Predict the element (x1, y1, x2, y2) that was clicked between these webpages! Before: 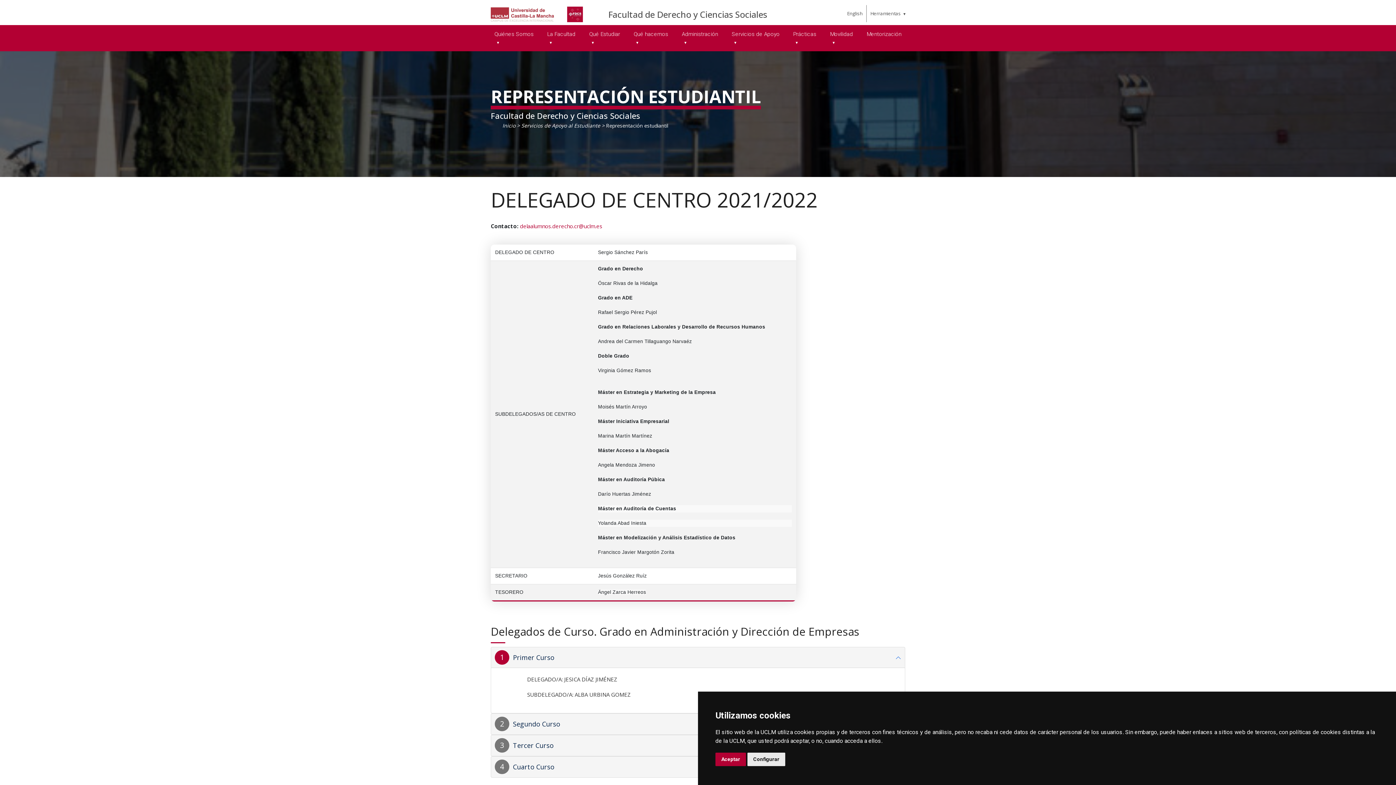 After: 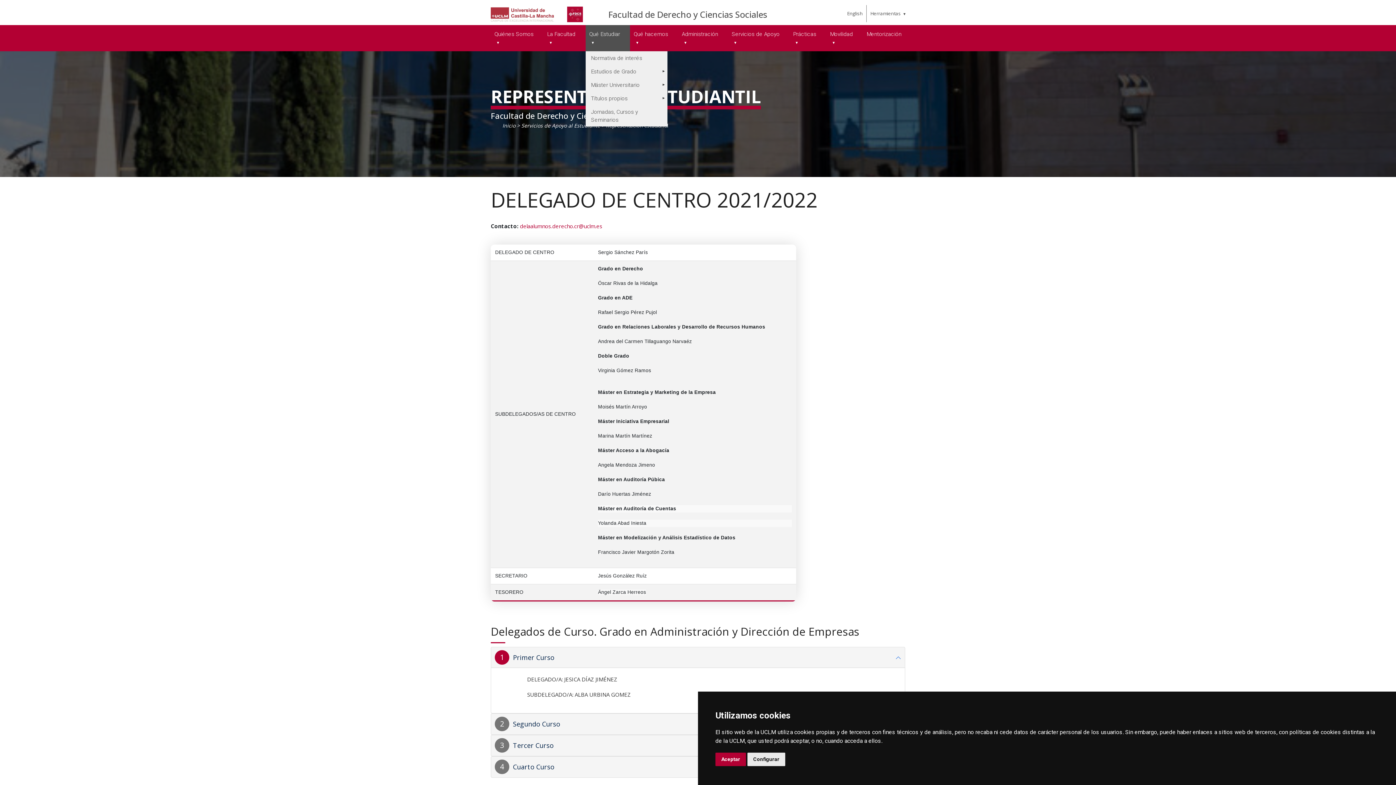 Action: label: Qué Estudiar  bbox: (585, 25, 630, 51)